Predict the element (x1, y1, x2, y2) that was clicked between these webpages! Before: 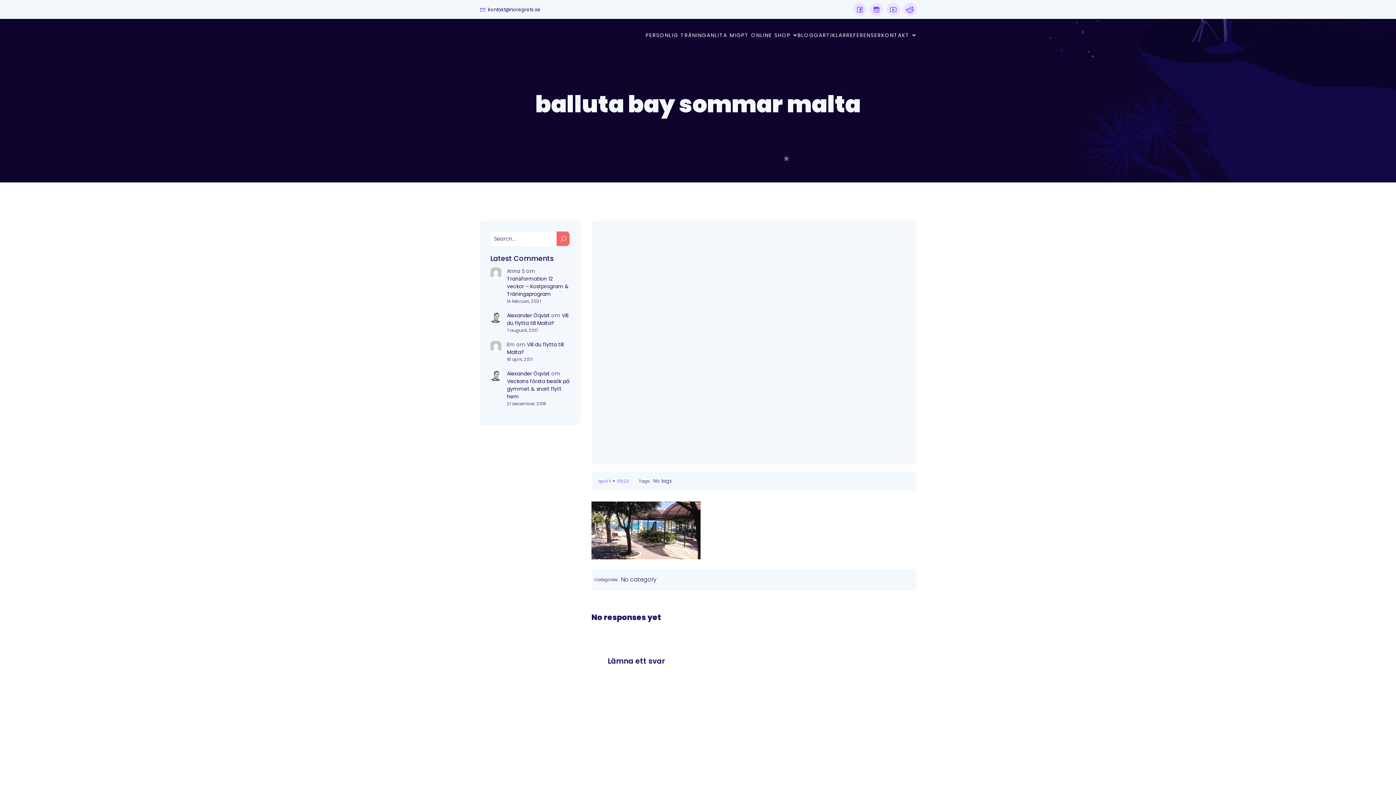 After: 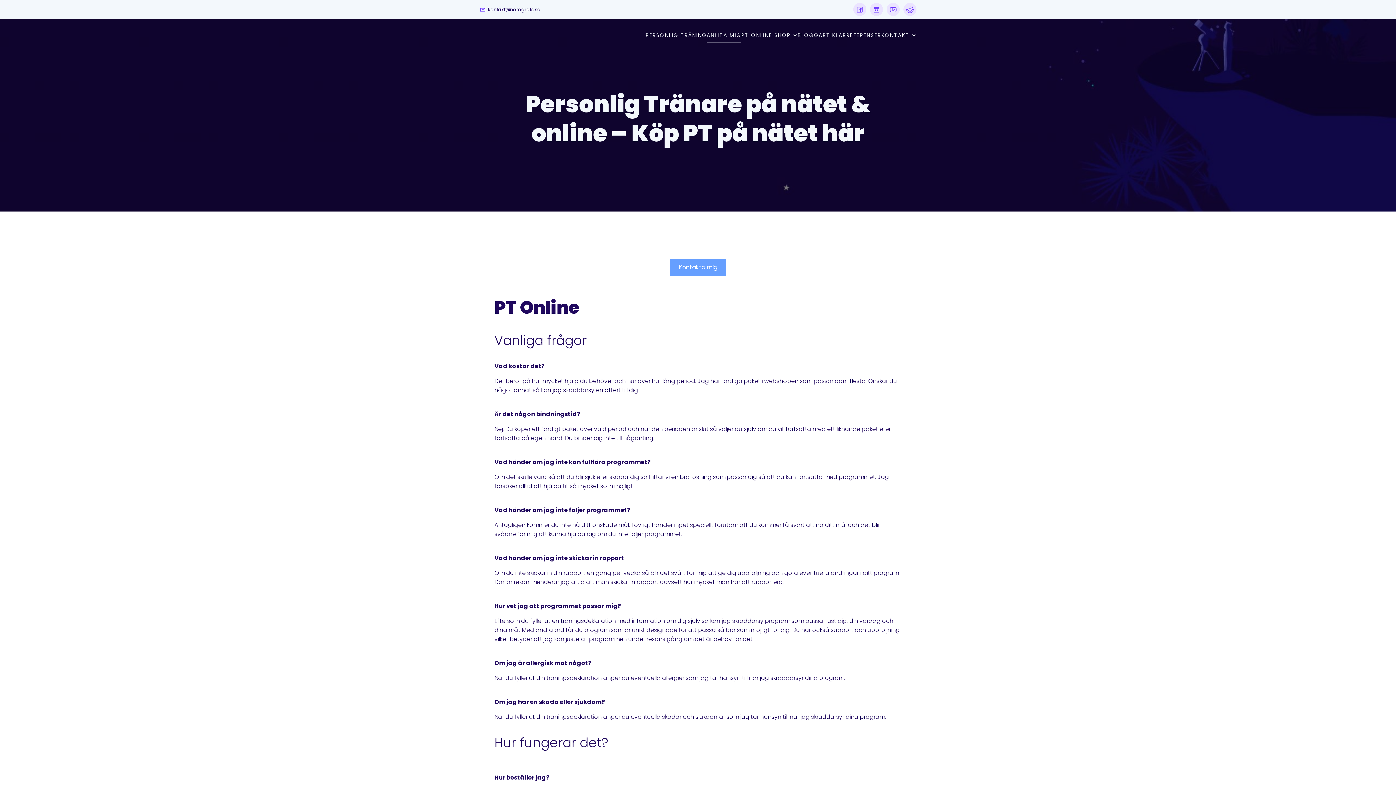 Action: bbox: (706, 27, 741, 42) label: ANLITA MIG